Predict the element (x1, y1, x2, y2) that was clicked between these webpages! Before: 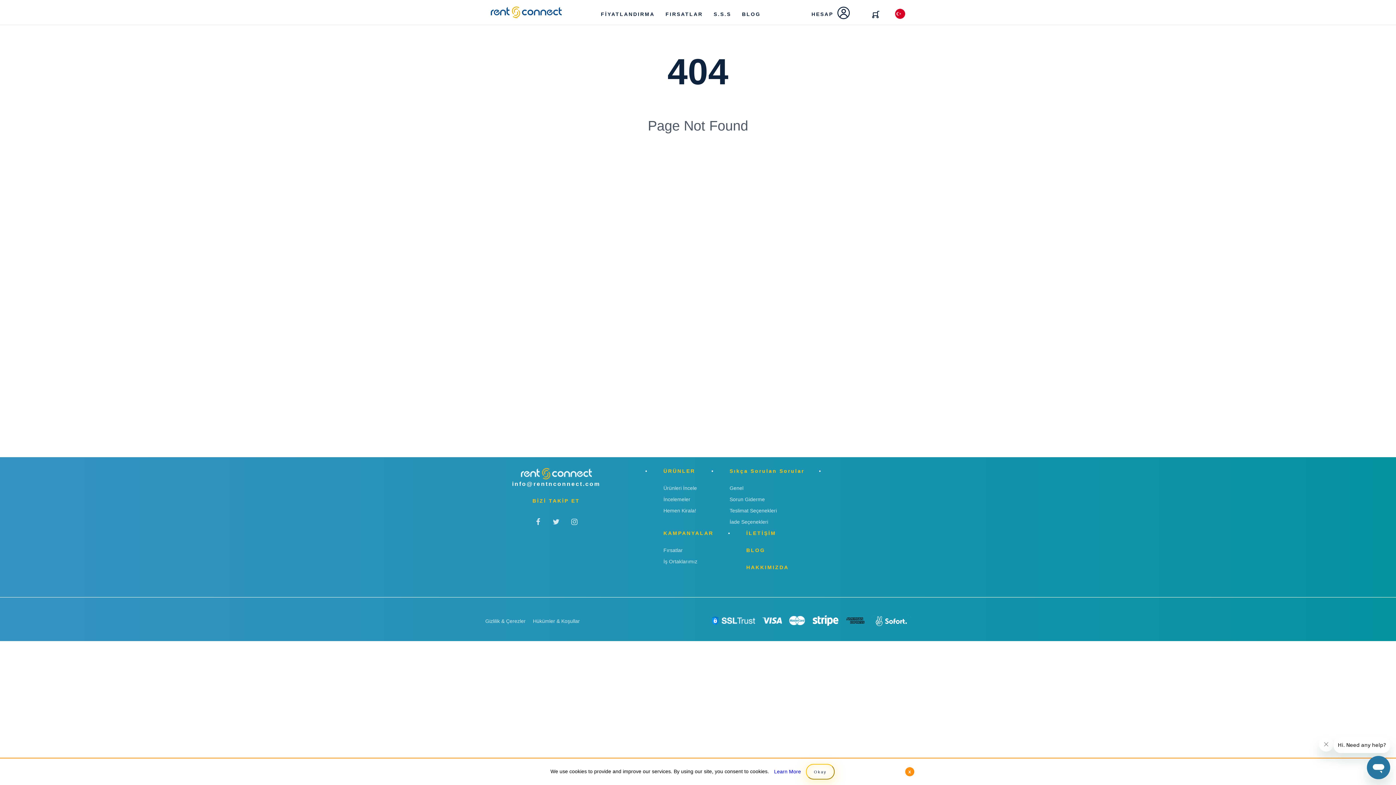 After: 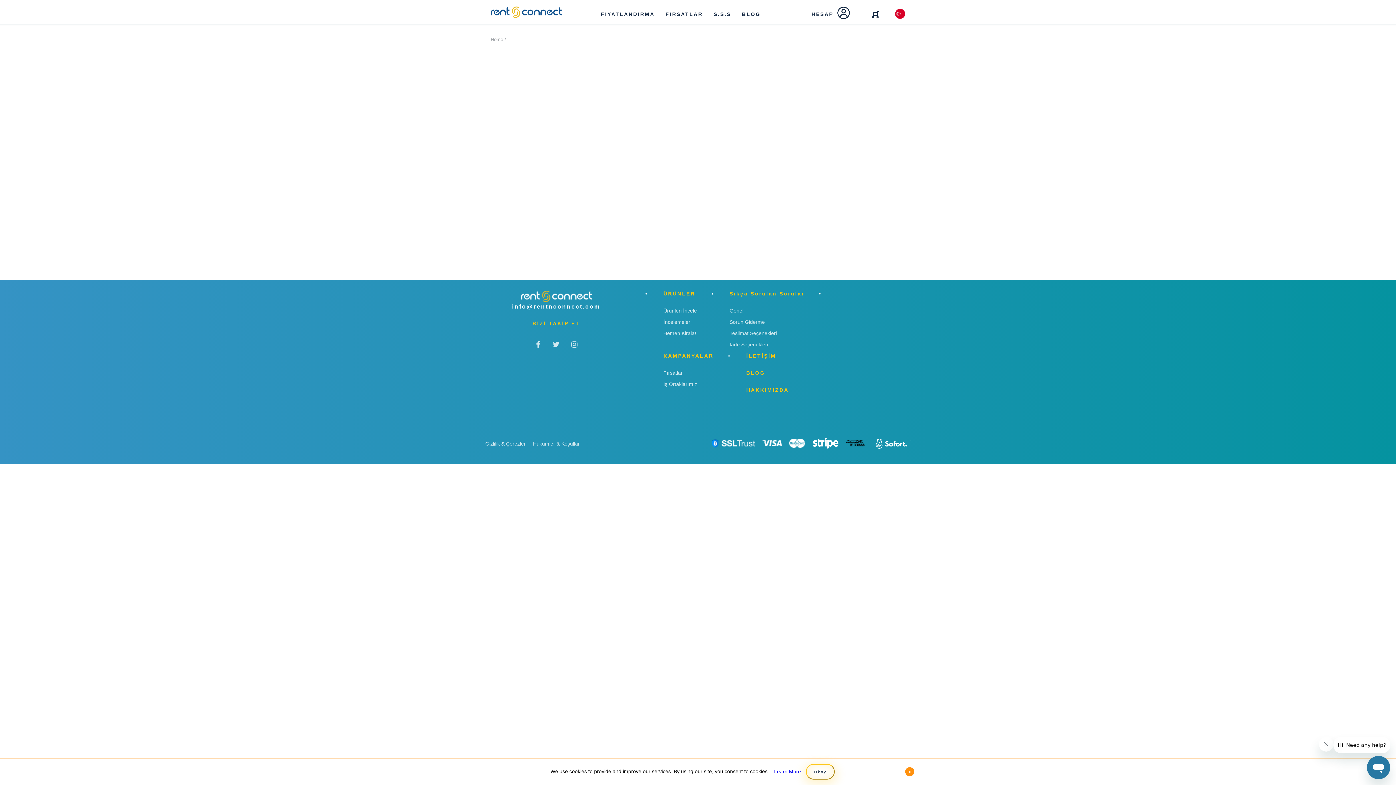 Action: label: Gizlilik & Çerezler bbox: (485, 618, 525, 624)